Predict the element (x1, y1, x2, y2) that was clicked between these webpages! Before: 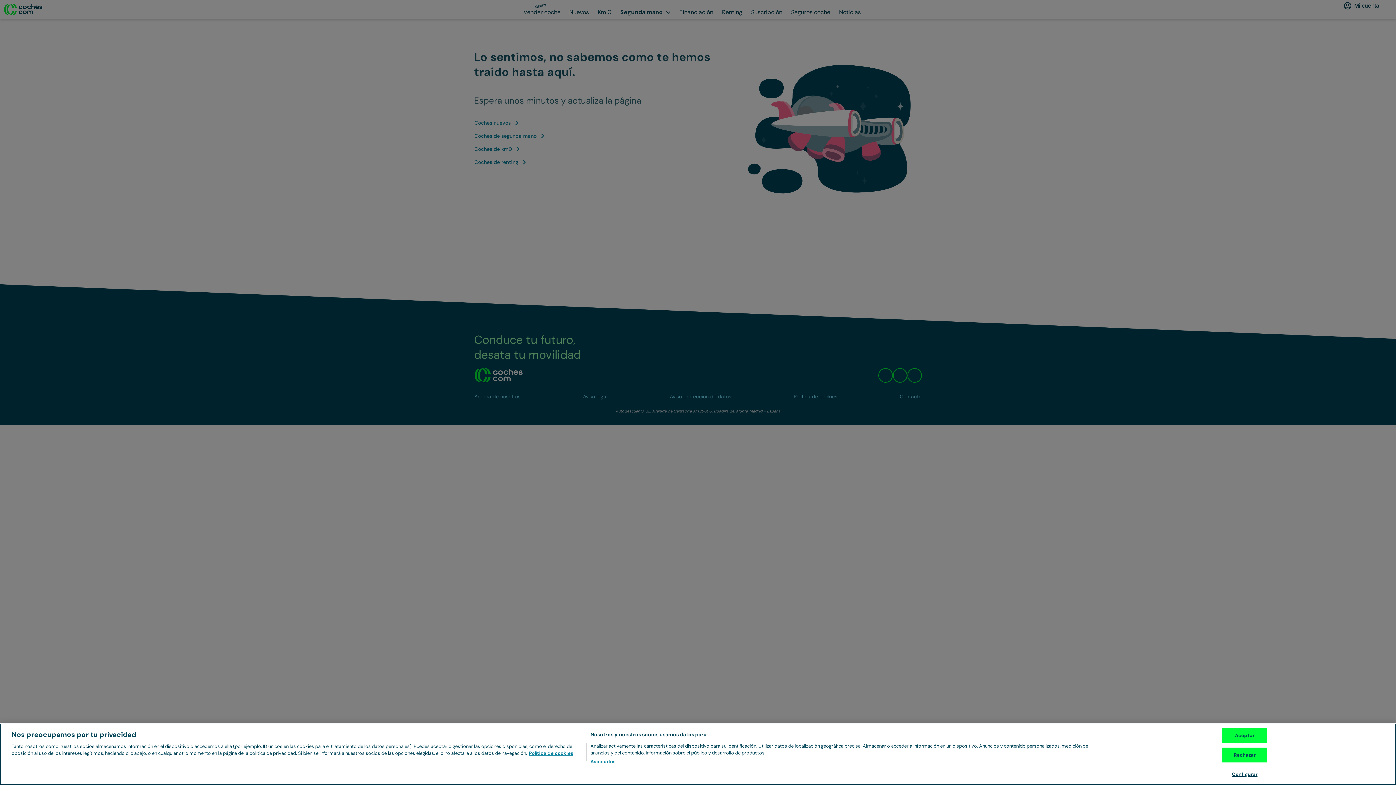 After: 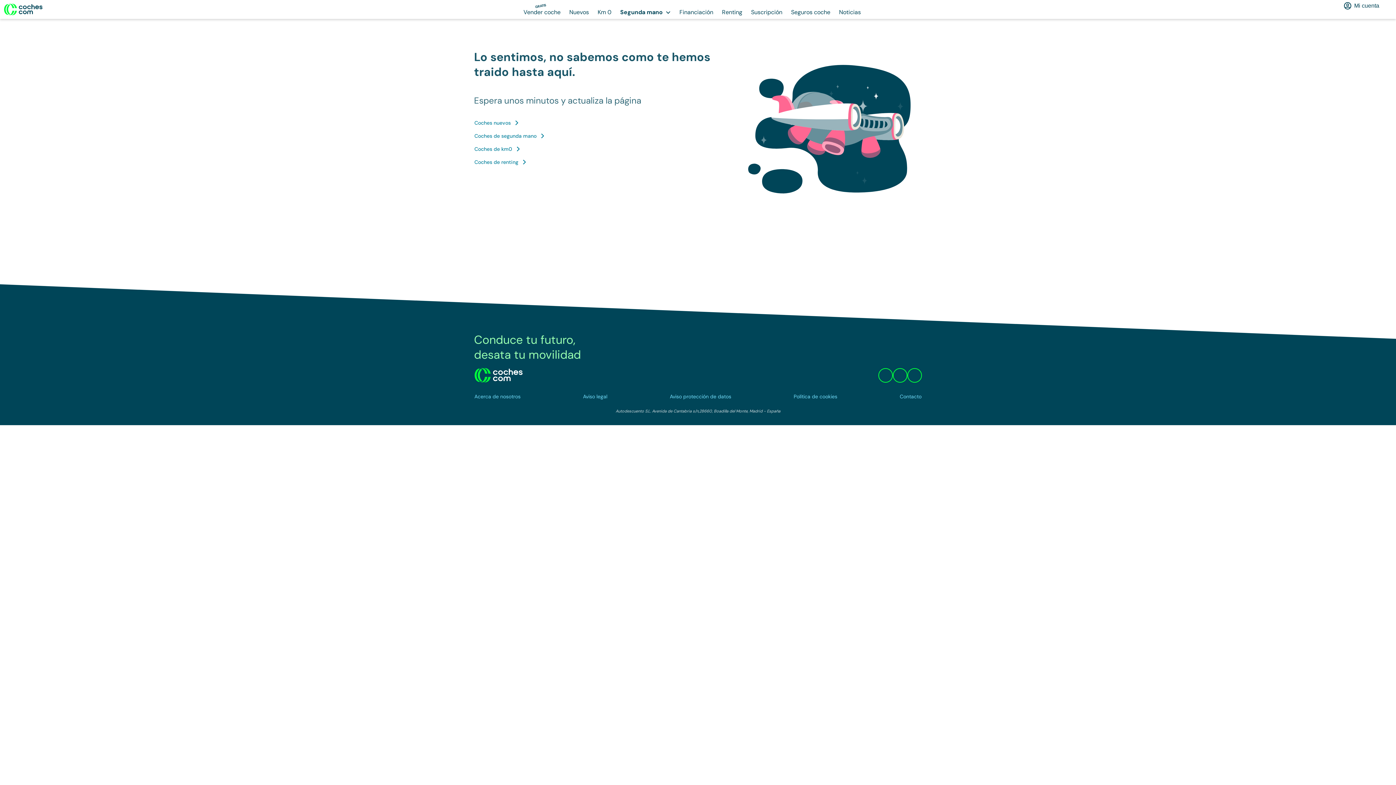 Action: bbox: (1222, 748, 1267, 762) label: Rechazar